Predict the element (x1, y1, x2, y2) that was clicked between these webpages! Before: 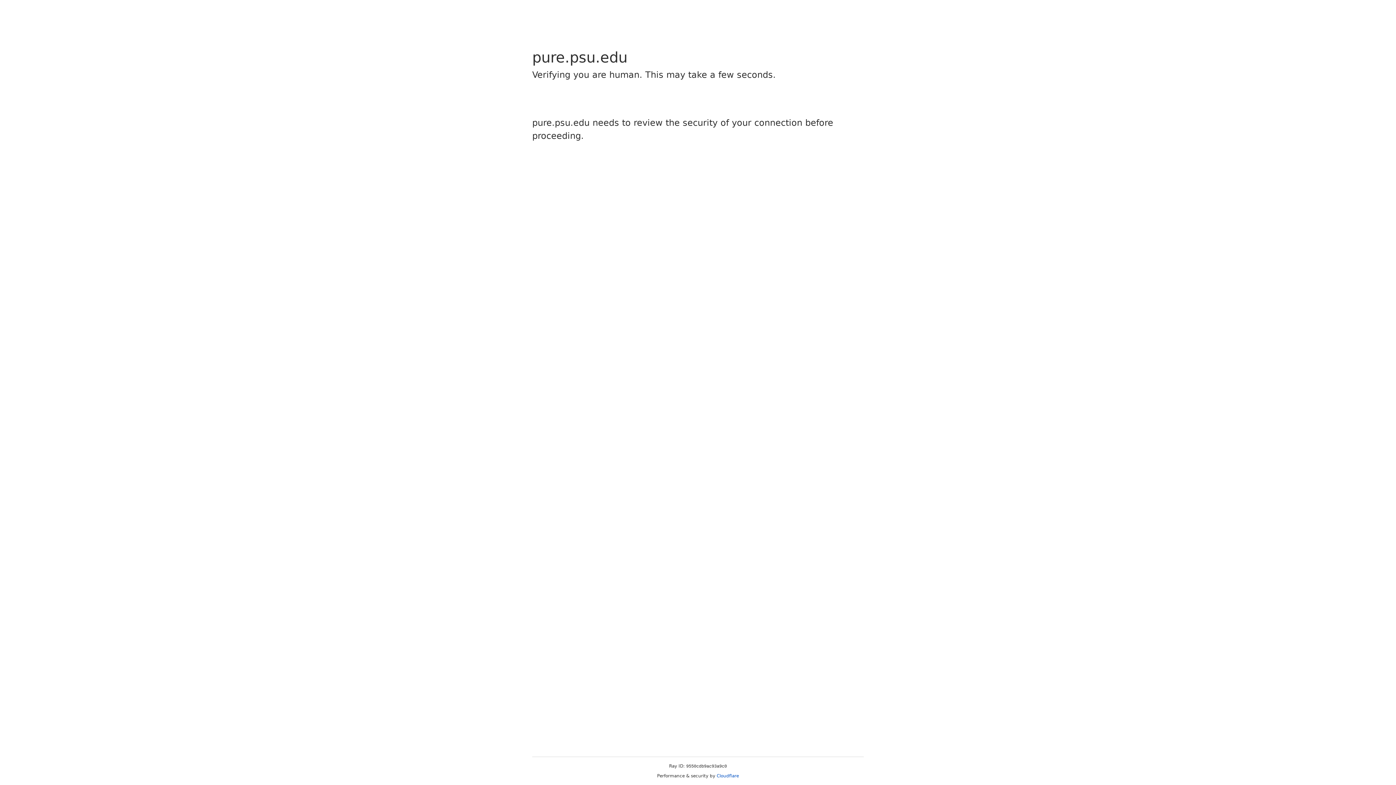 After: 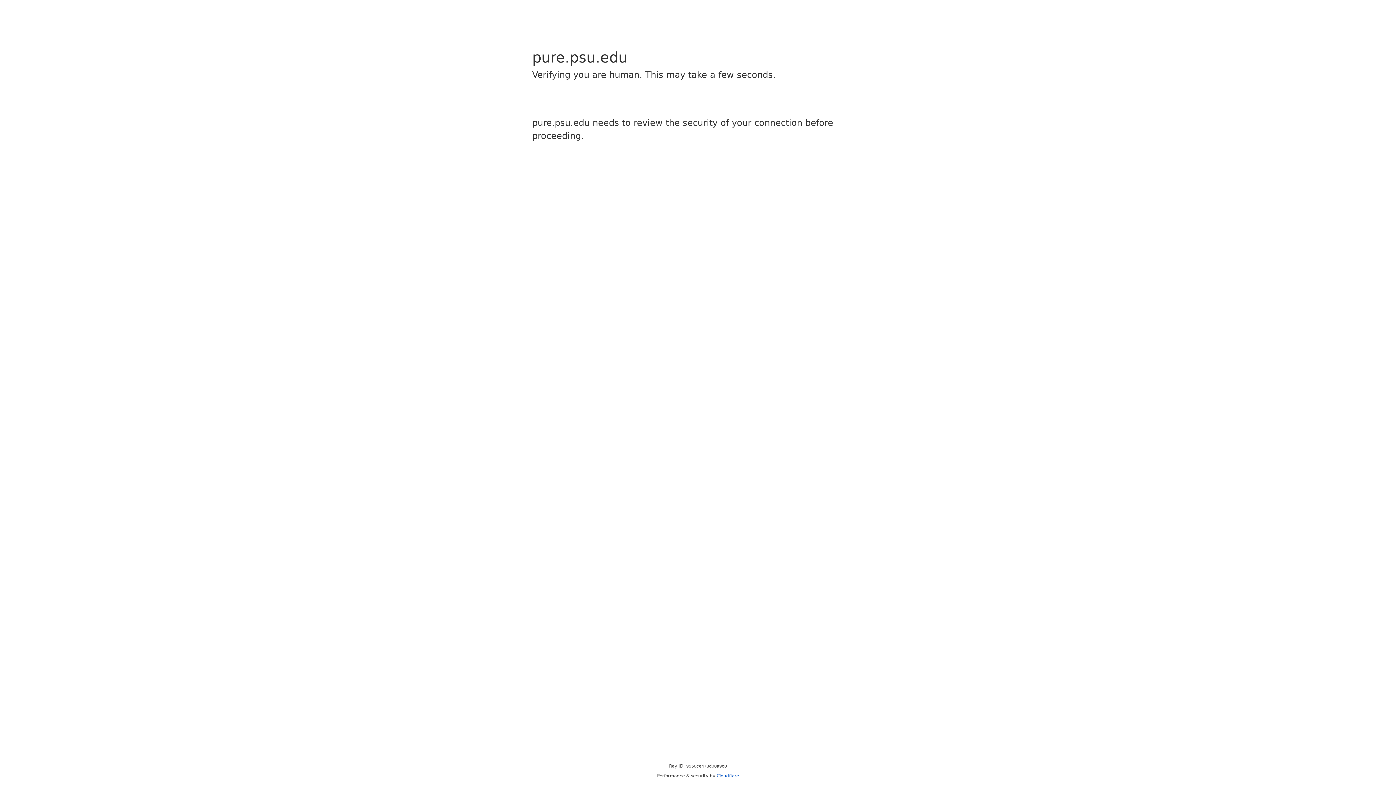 Action: label: Cloudflare bbox: (716, 773, 739, 778)